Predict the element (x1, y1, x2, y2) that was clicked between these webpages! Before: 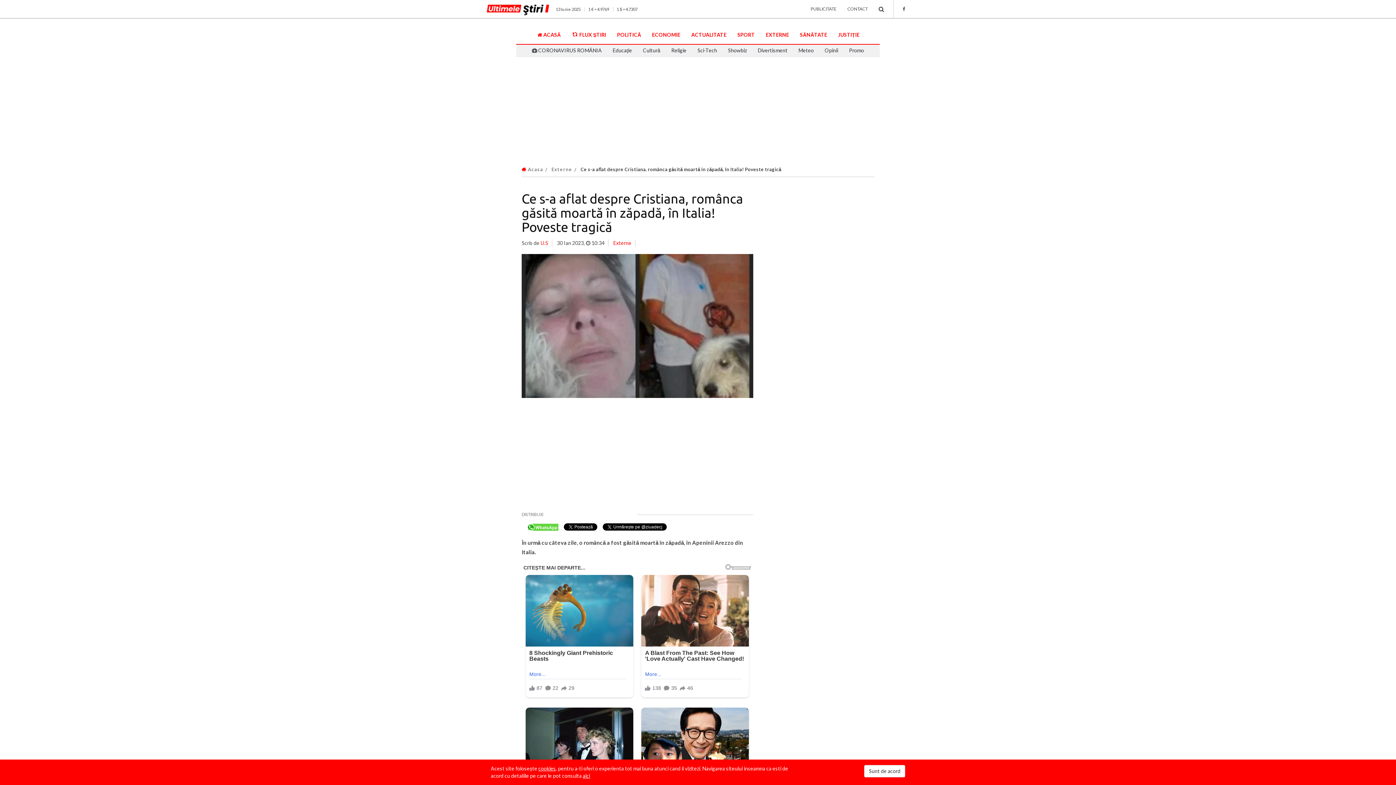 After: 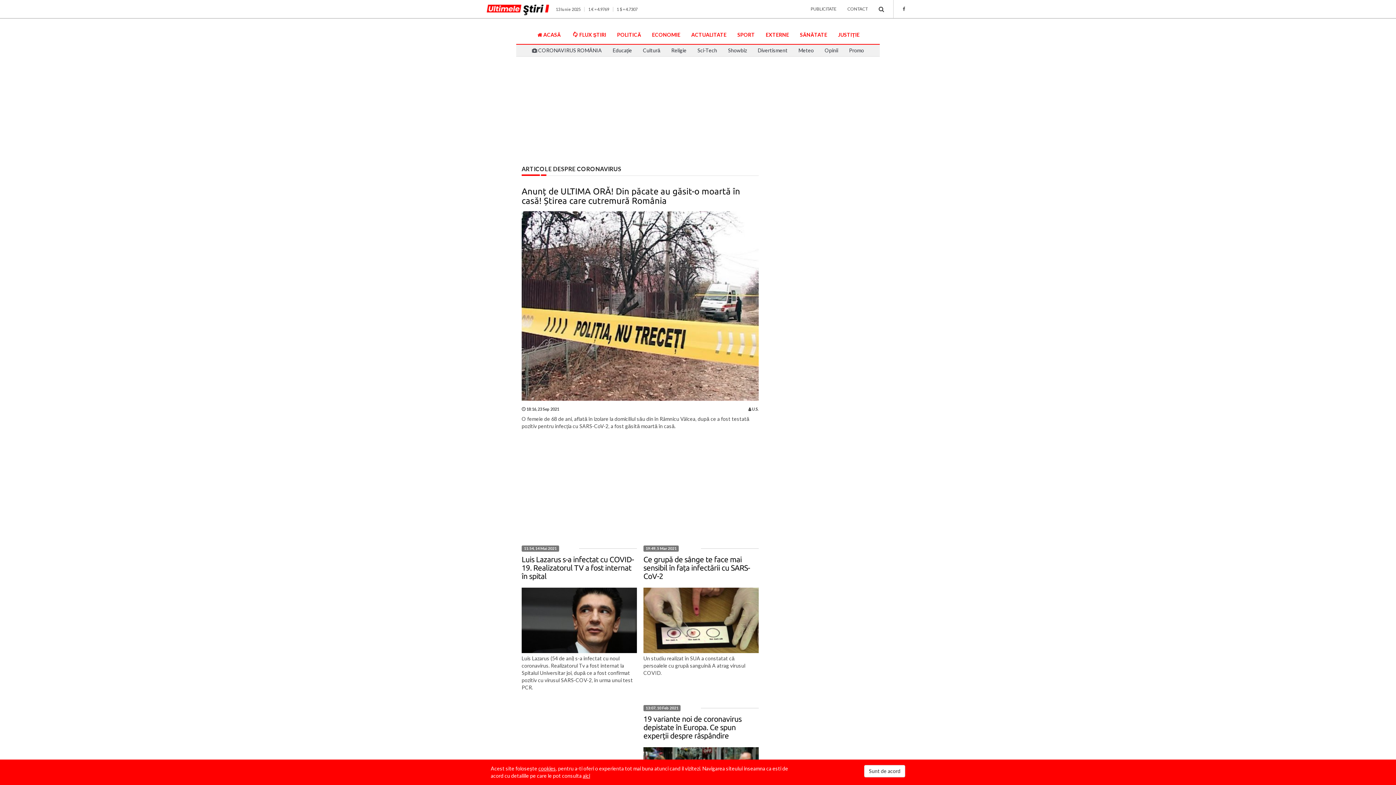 Action: bbox: (526, 44, 607, 56) label:  CORONAVIRUS ROMÂNIA